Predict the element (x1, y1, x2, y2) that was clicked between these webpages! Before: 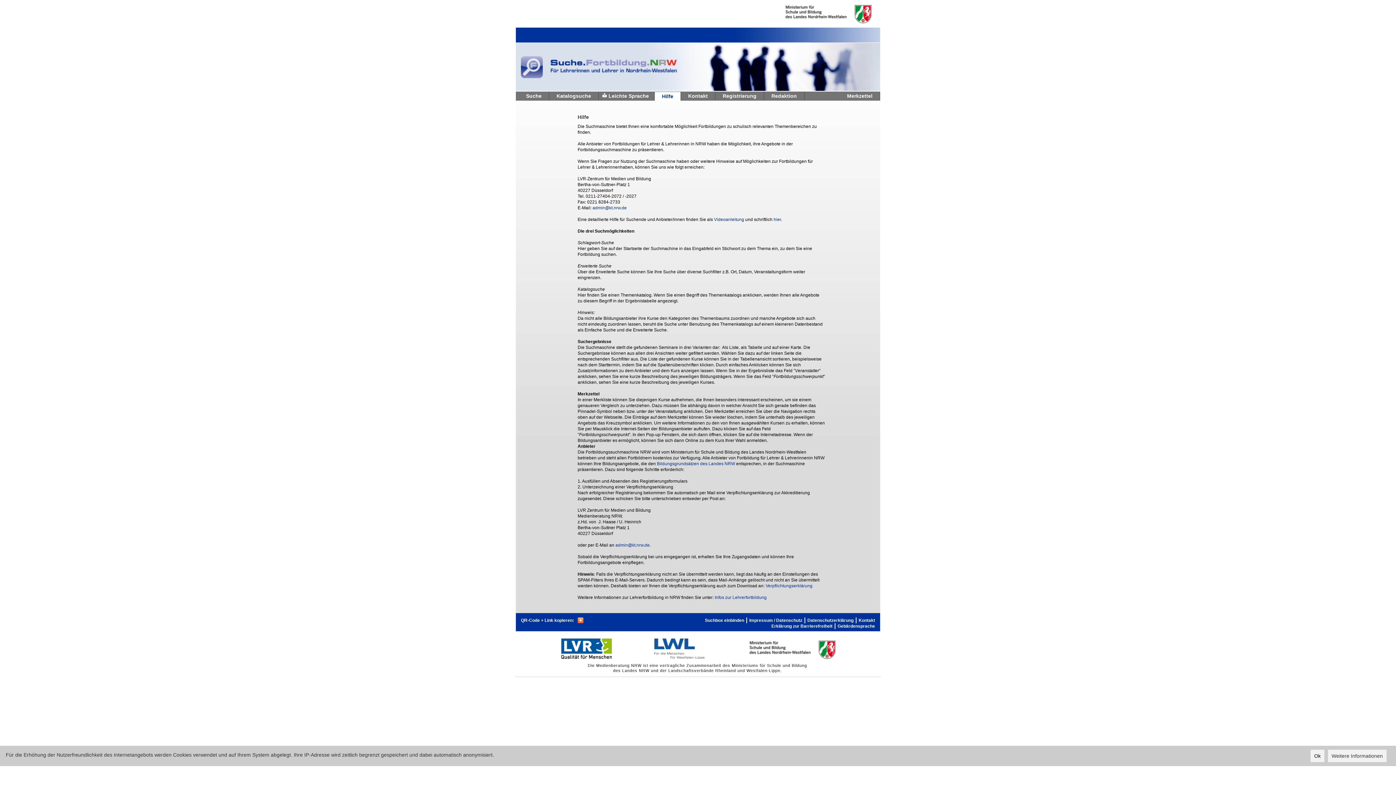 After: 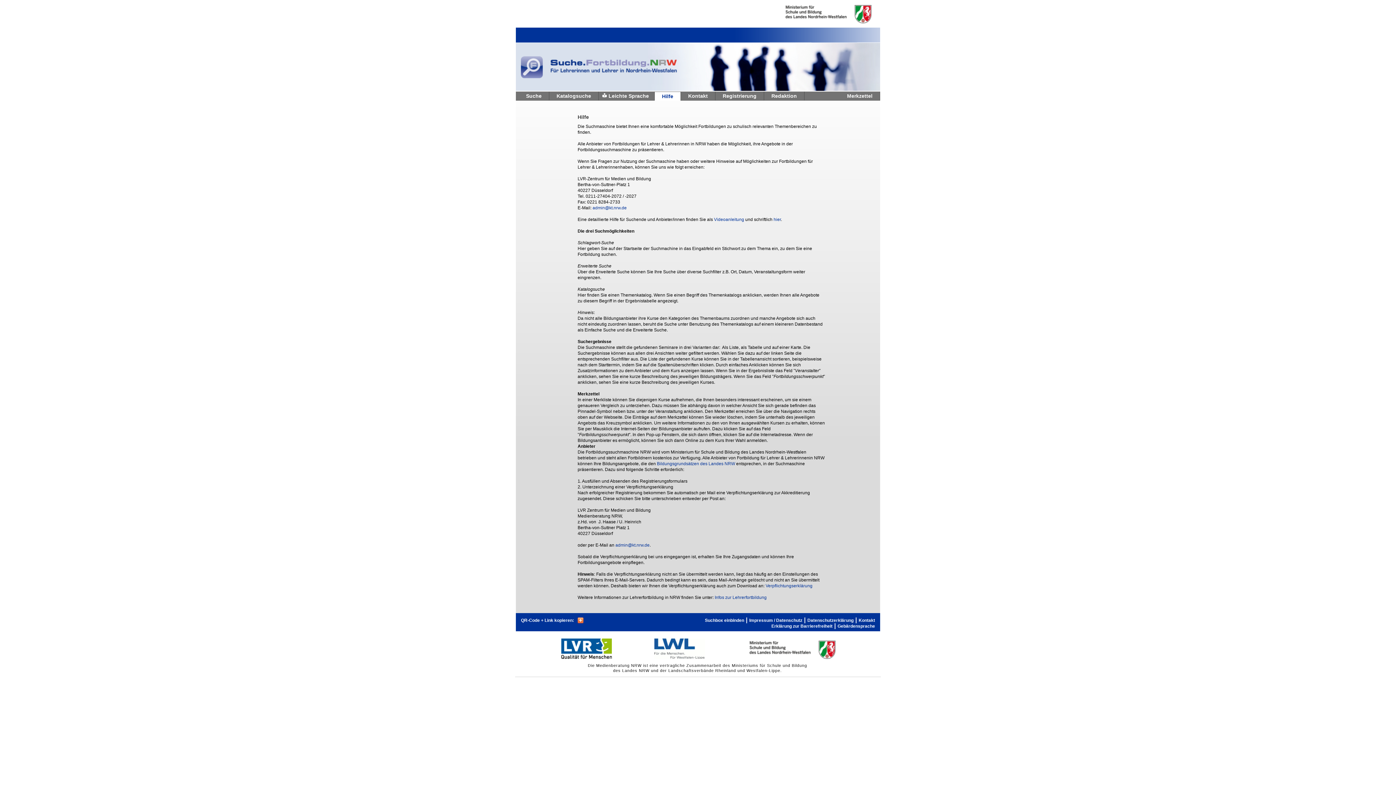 Action: bbox: (1310, 750, 1324, 762) label: Ok